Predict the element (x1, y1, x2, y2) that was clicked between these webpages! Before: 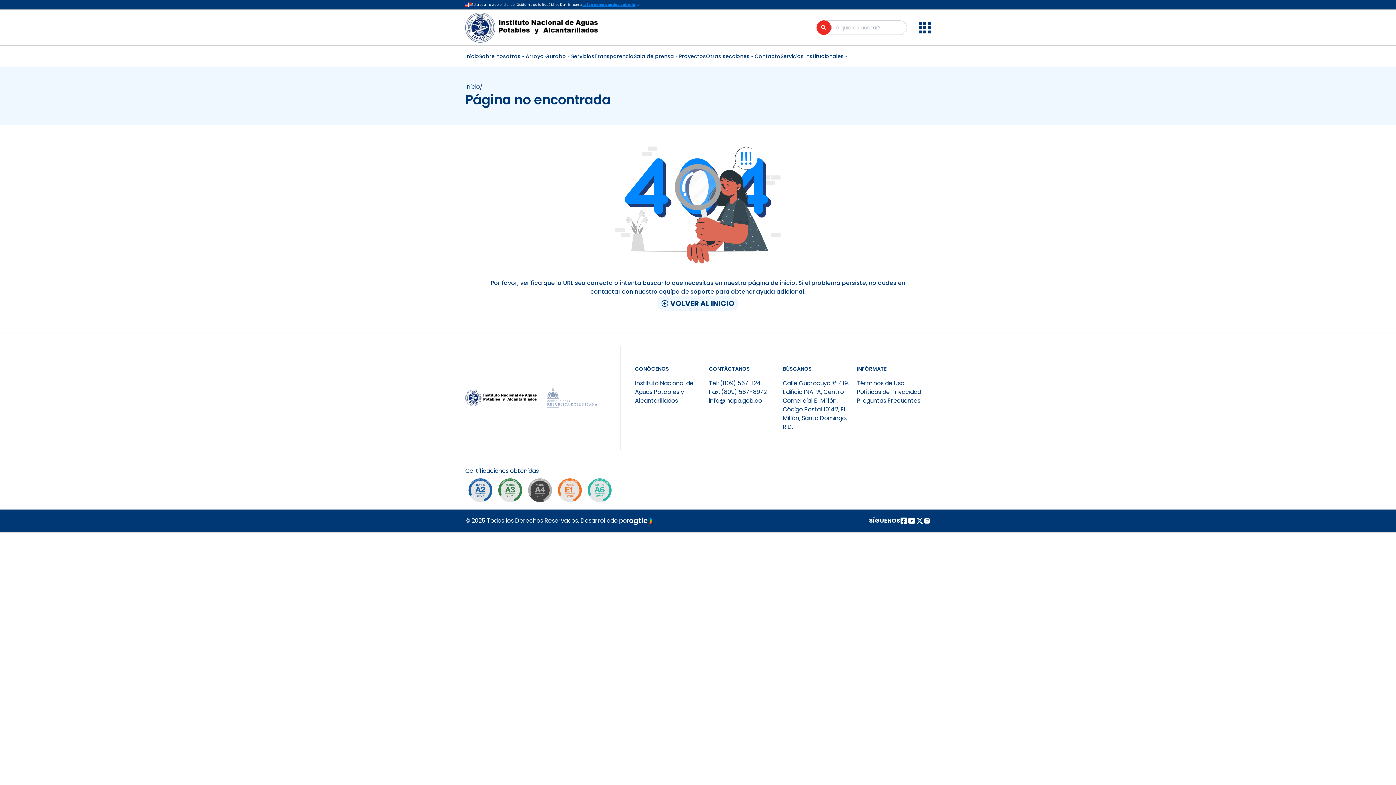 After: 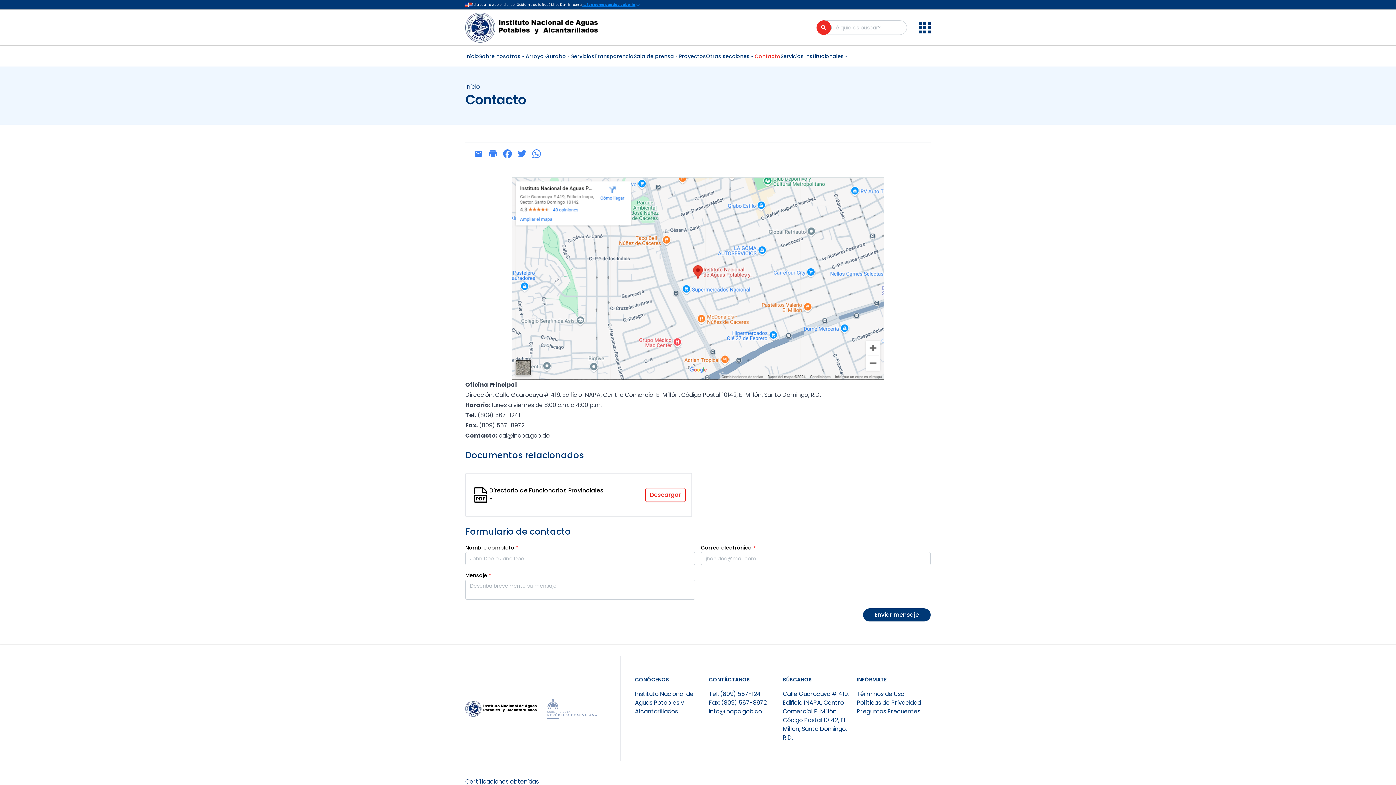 Action: label: Contacto bbox: (754, 52, 780, 60)